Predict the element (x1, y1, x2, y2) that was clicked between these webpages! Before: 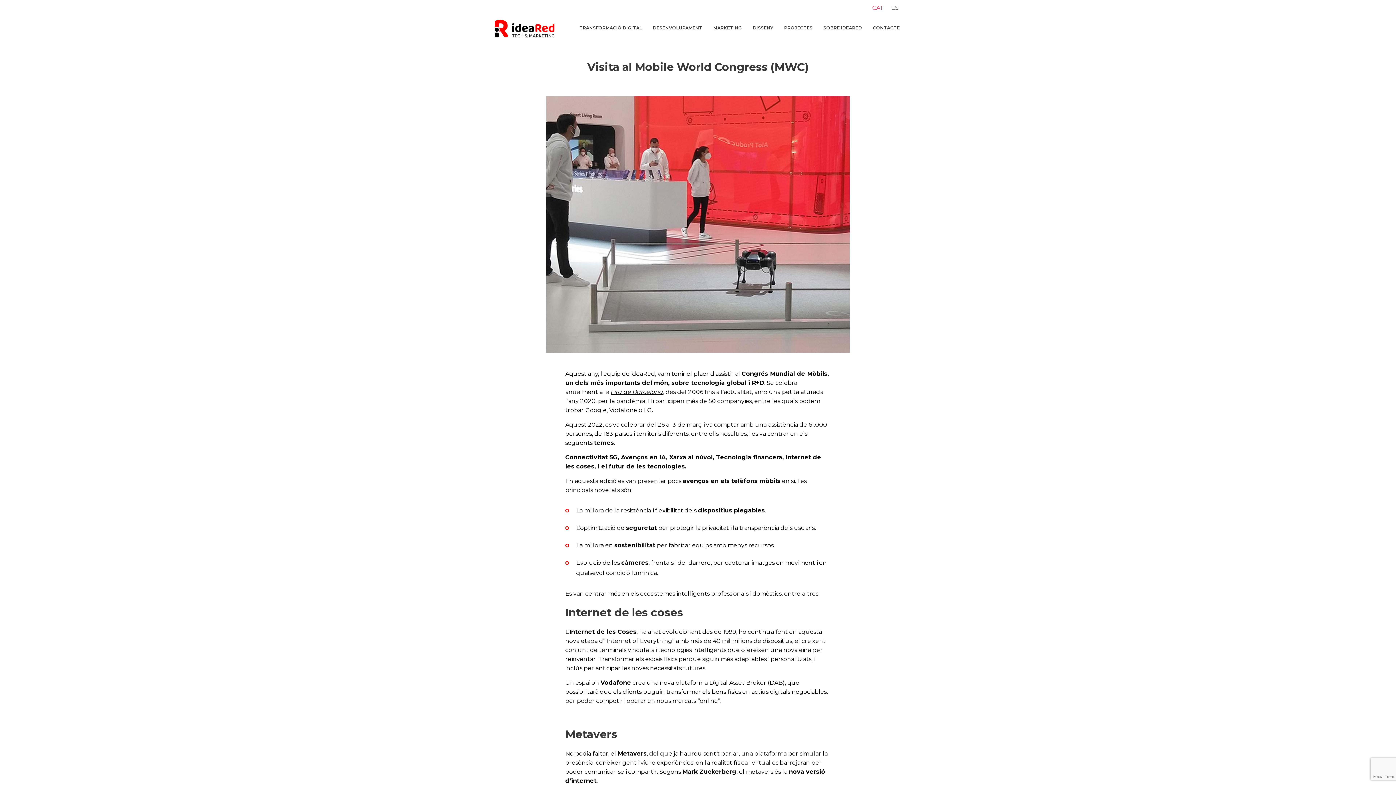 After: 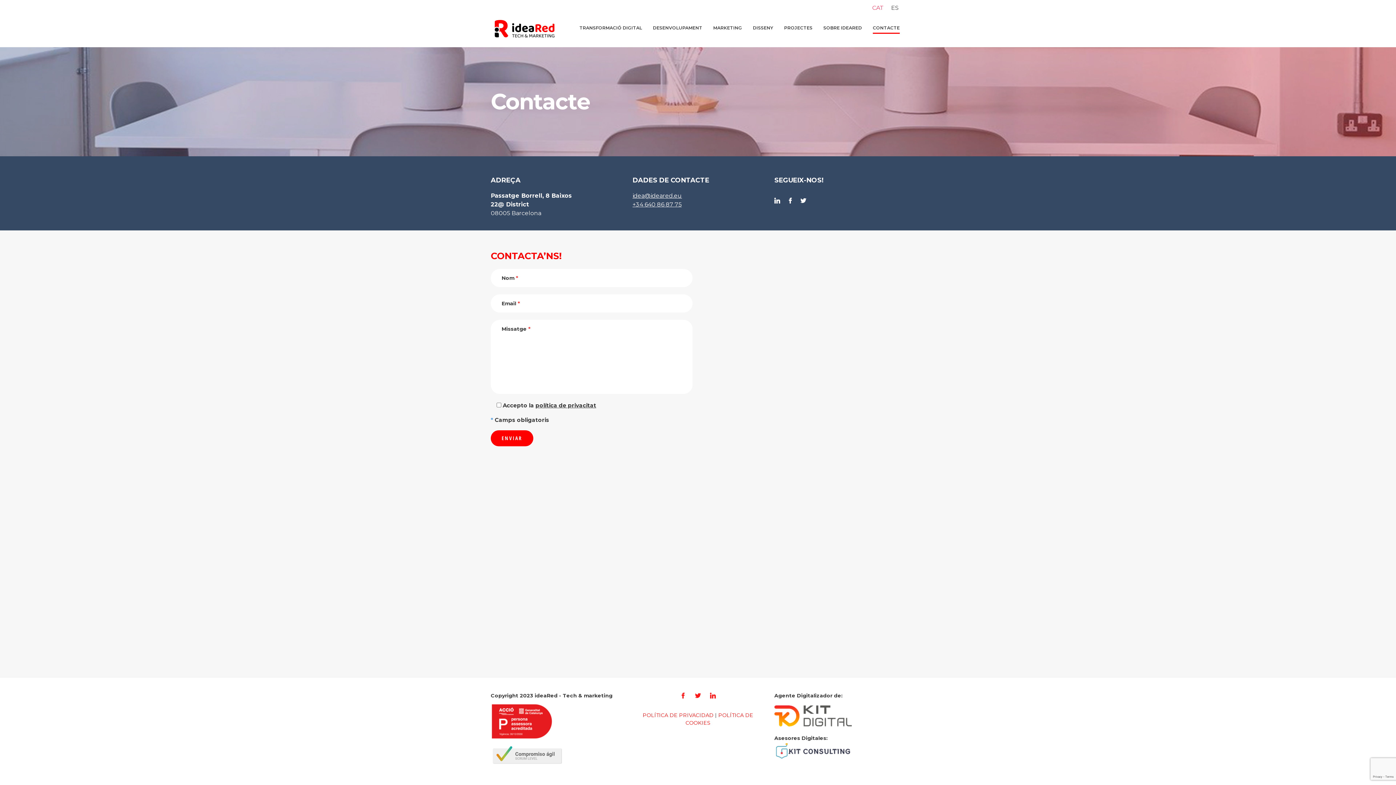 Action: bbox: (873, 15, 900, 39) label: CONTACTE